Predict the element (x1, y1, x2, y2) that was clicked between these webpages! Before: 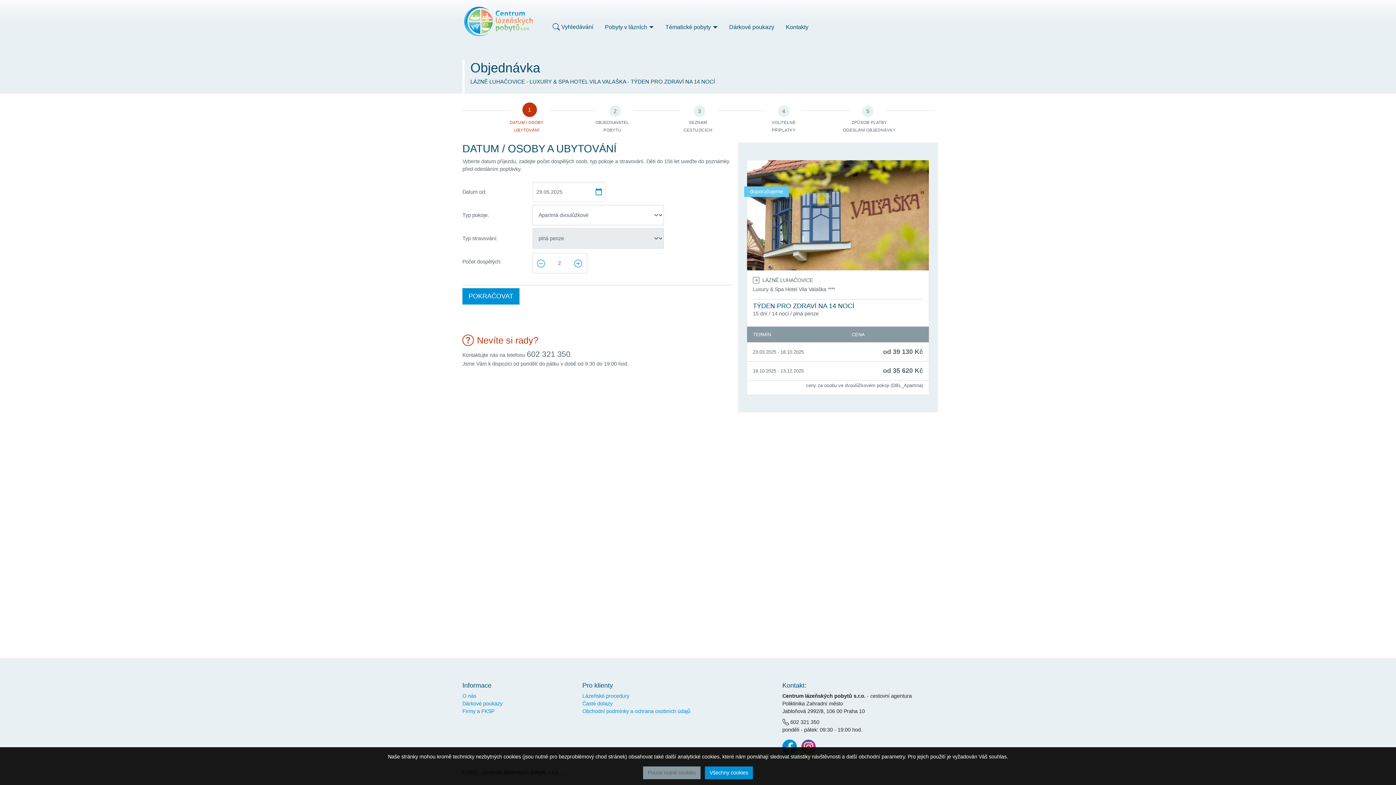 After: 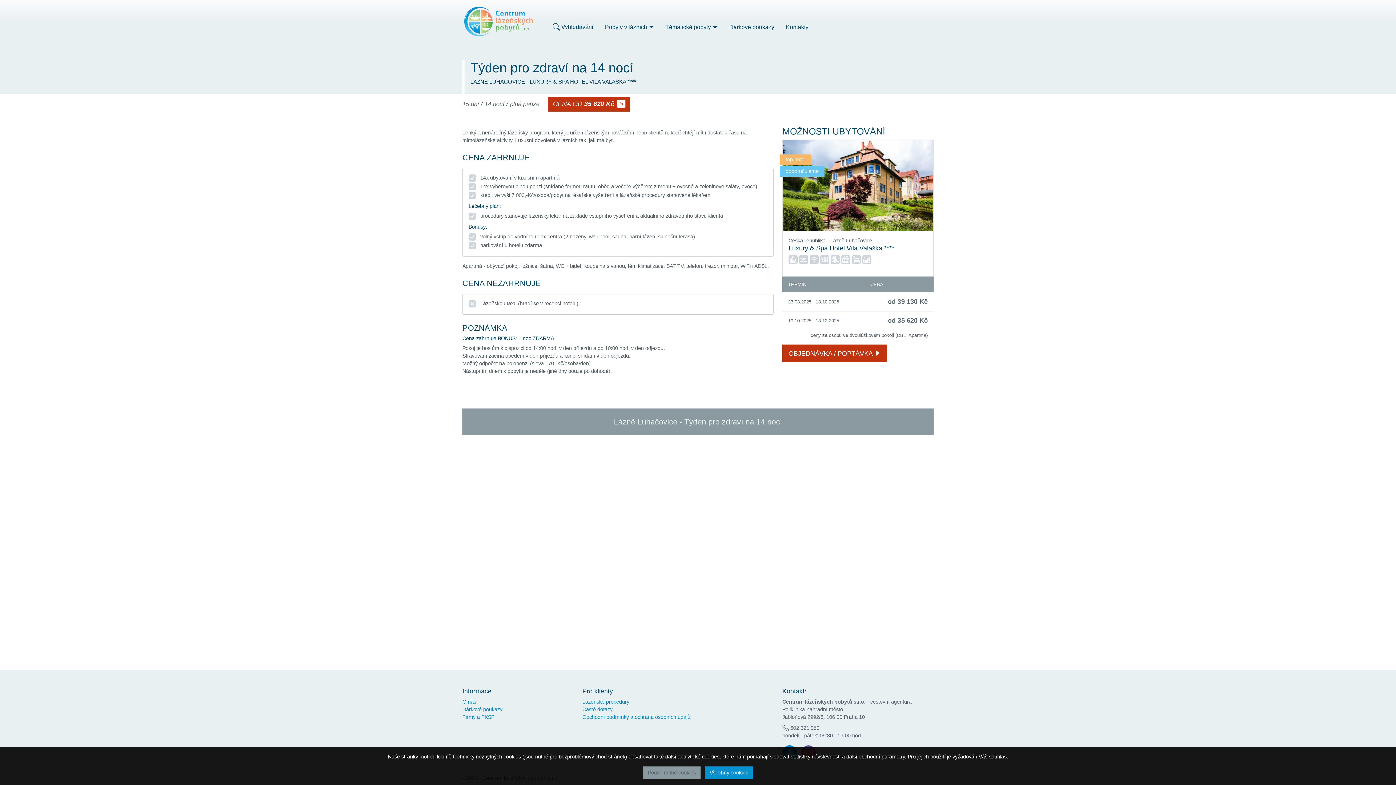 Action: bbox: (747, 160, 929, 270)